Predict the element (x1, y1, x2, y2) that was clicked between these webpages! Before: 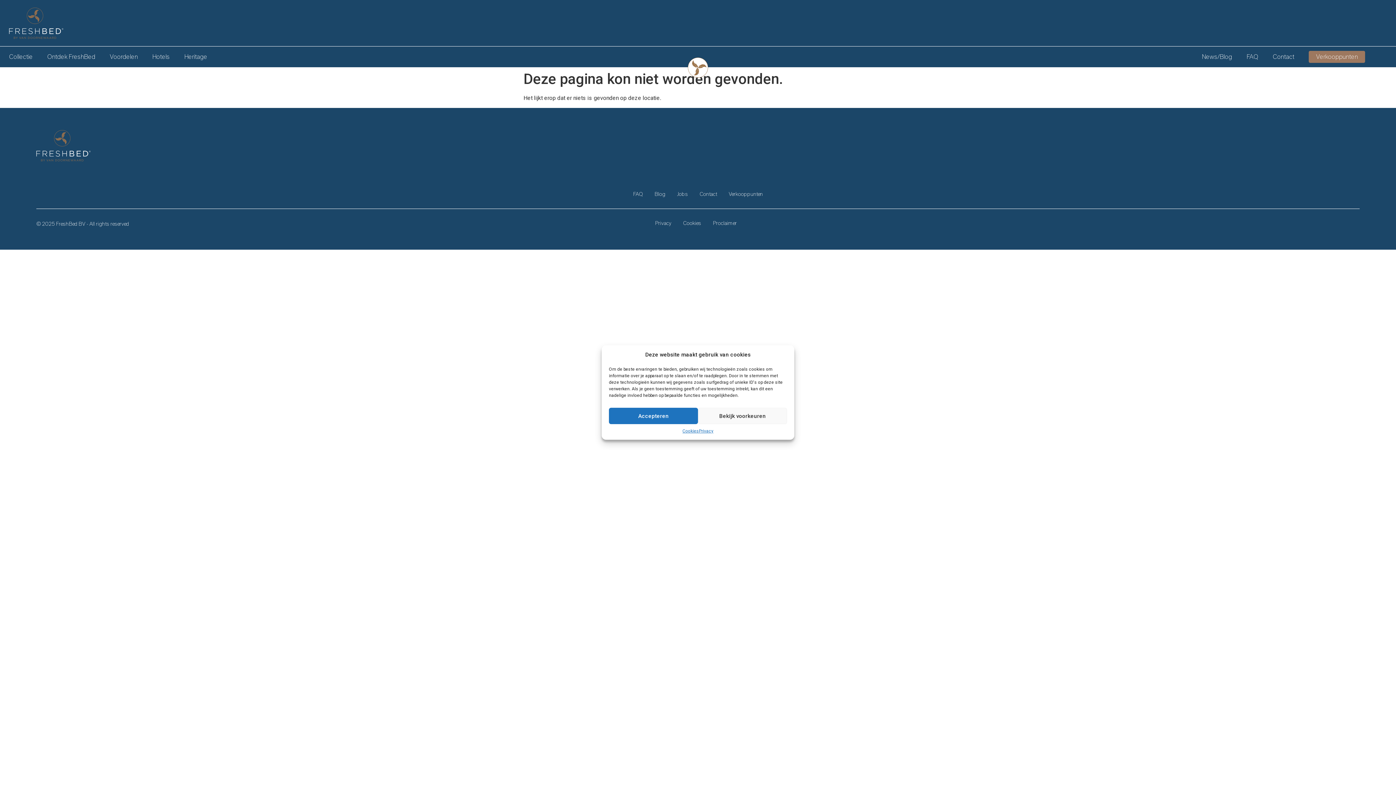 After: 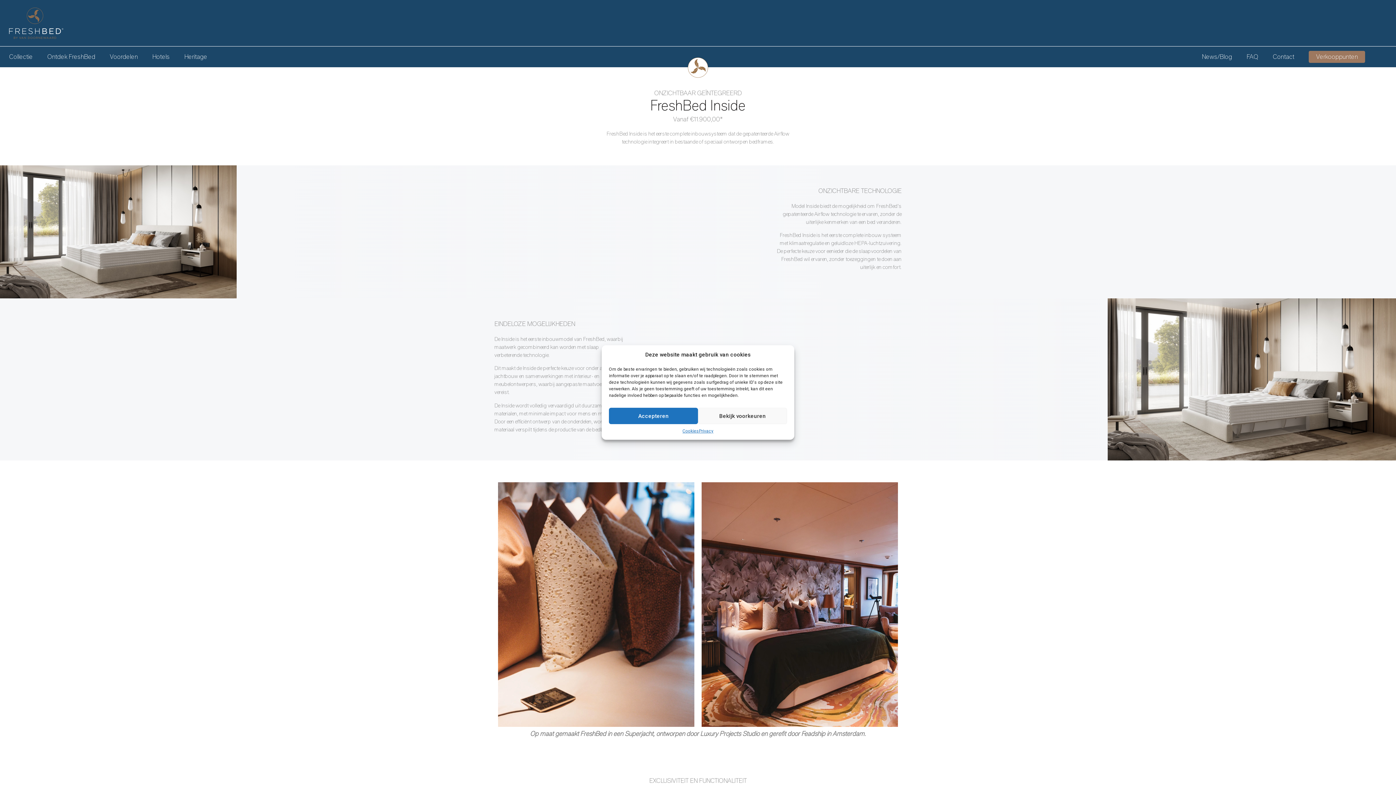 Action: label: Collectie bbox: (9, 46, 32, 67)